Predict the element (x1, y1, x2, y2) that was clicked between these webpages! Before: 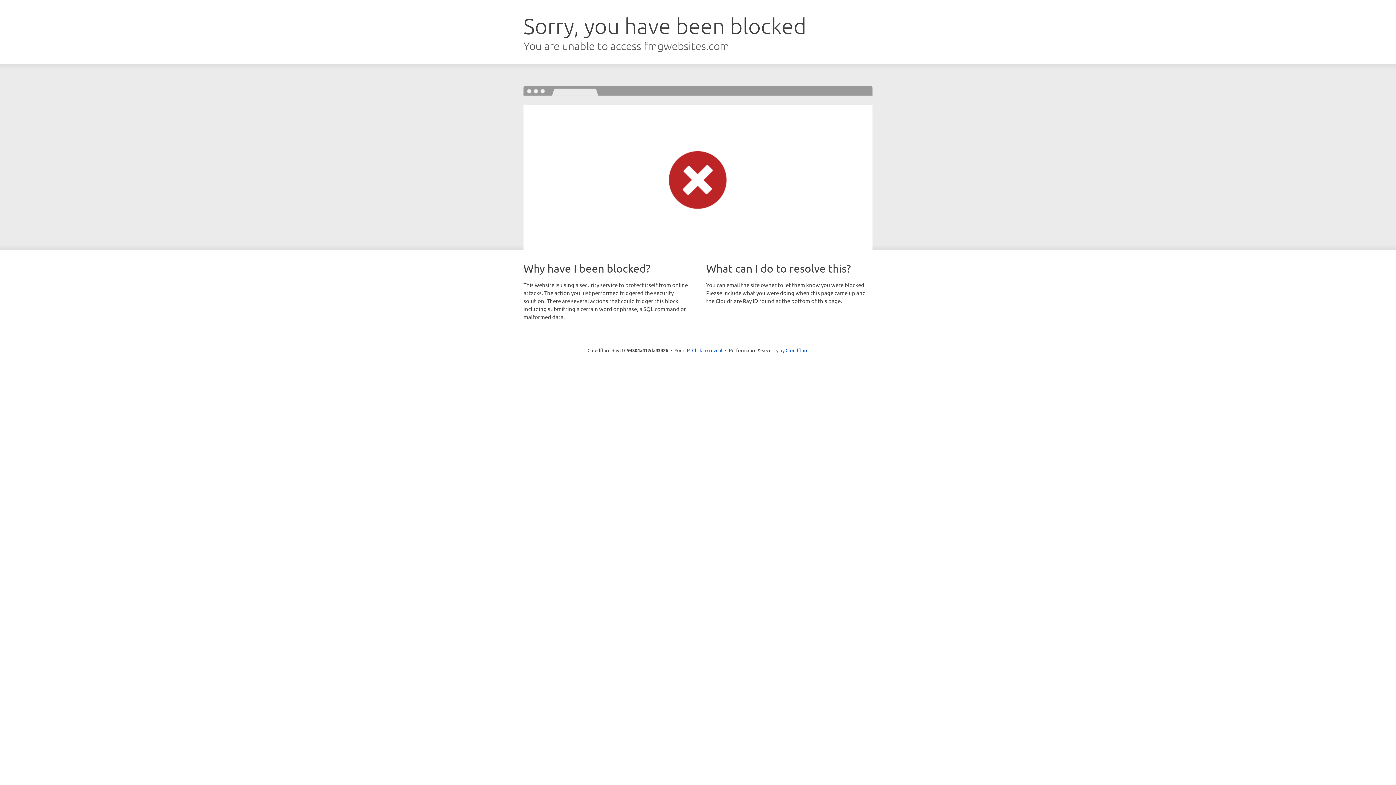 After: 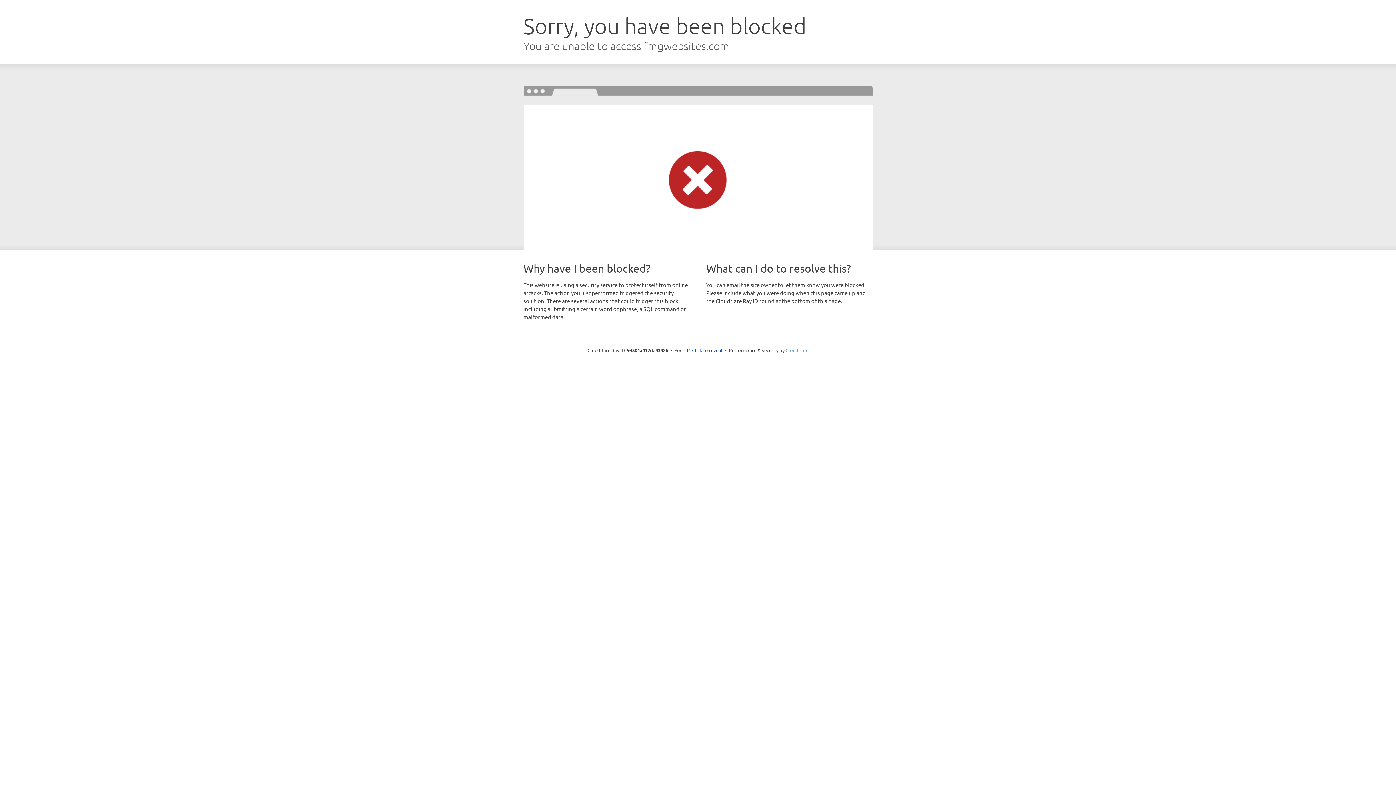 Action: bbox: (785, 347, 808, 353) label: Cloudflare